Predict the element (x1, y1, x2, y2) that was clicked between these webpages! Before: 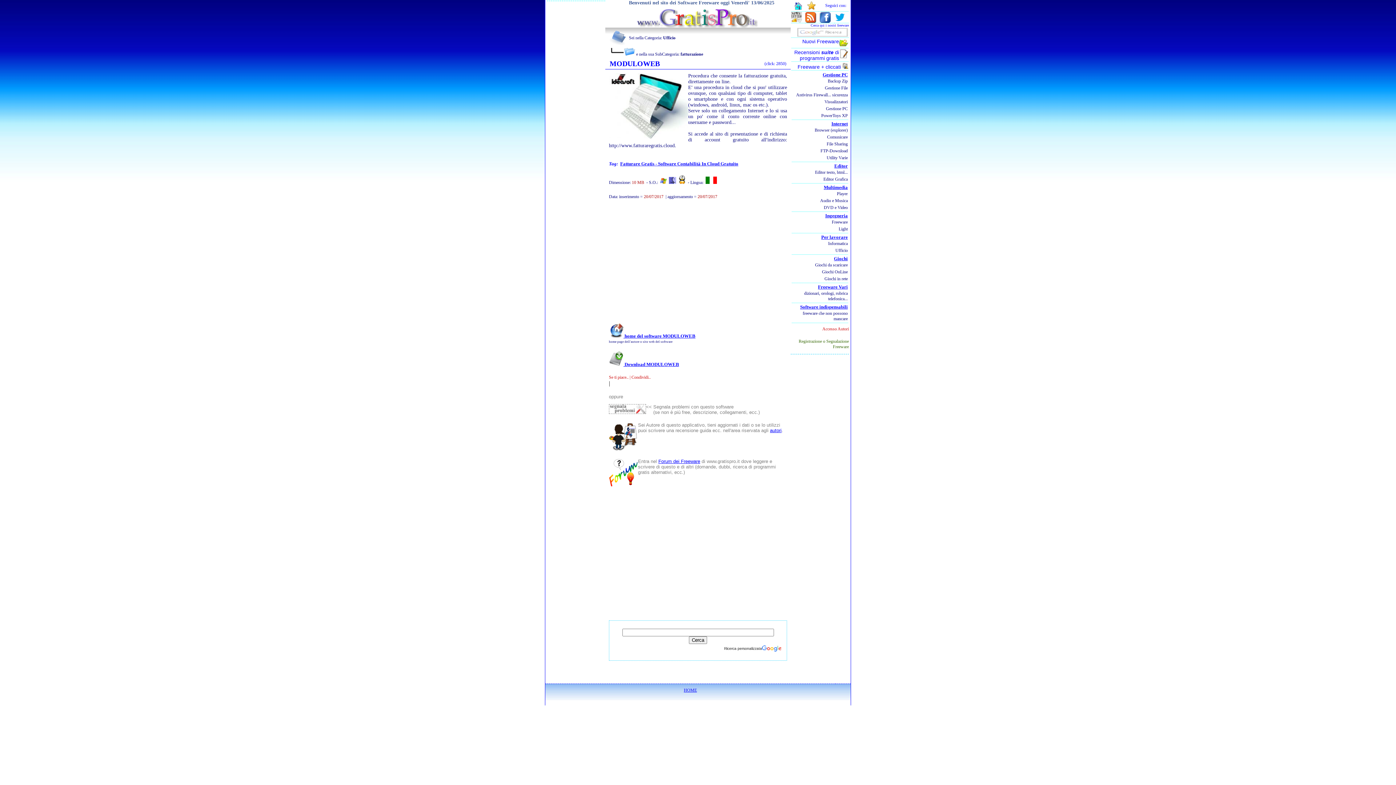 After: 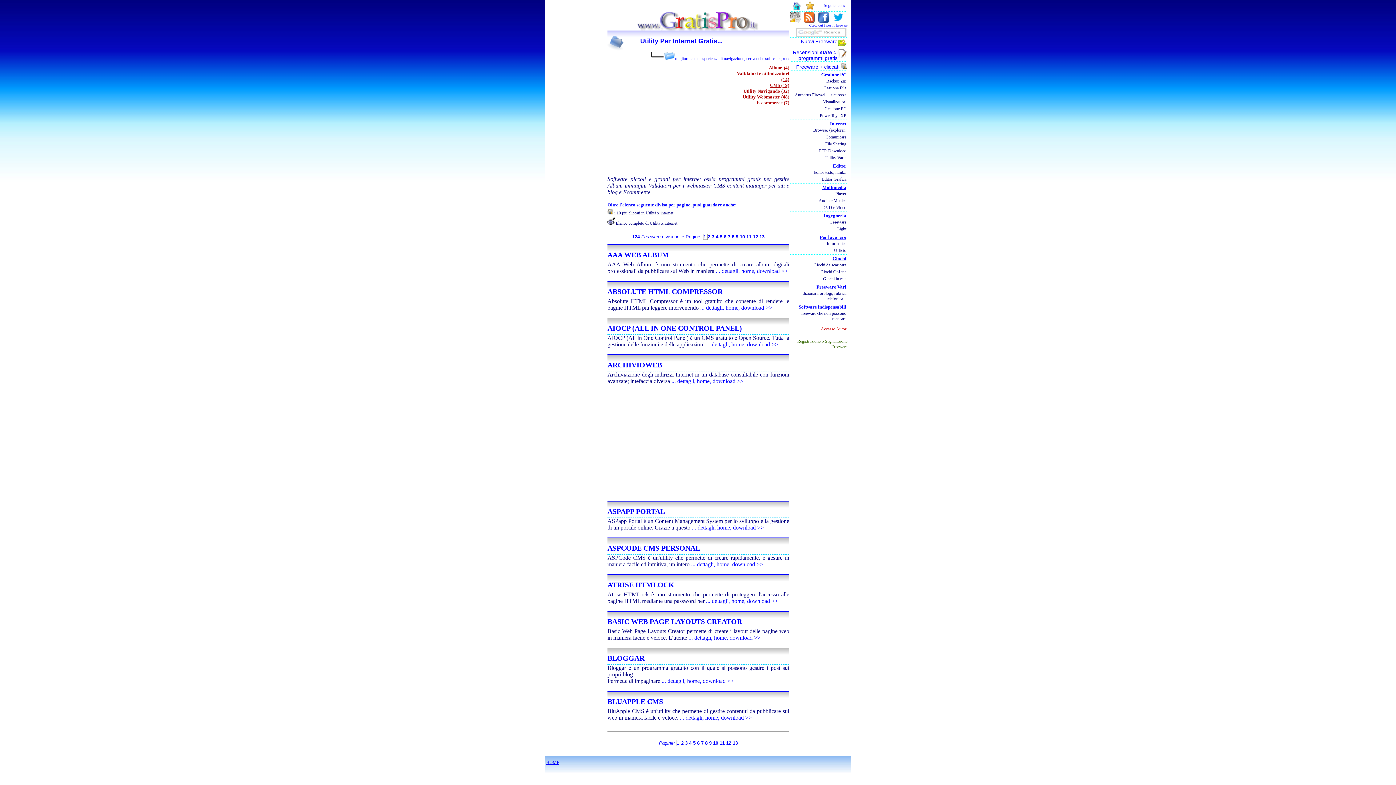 Action: label: Utility Varie bbox: (826, 155, 848, 160)